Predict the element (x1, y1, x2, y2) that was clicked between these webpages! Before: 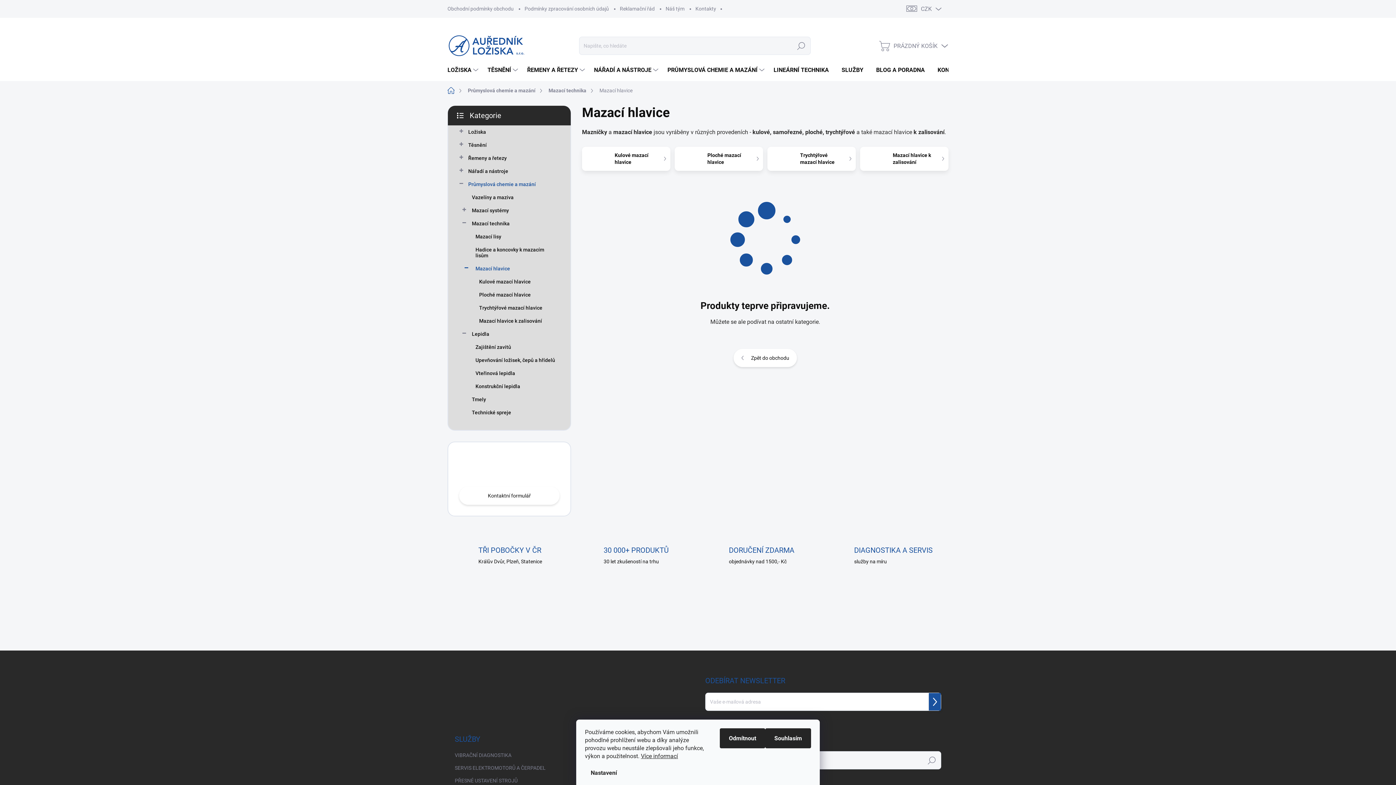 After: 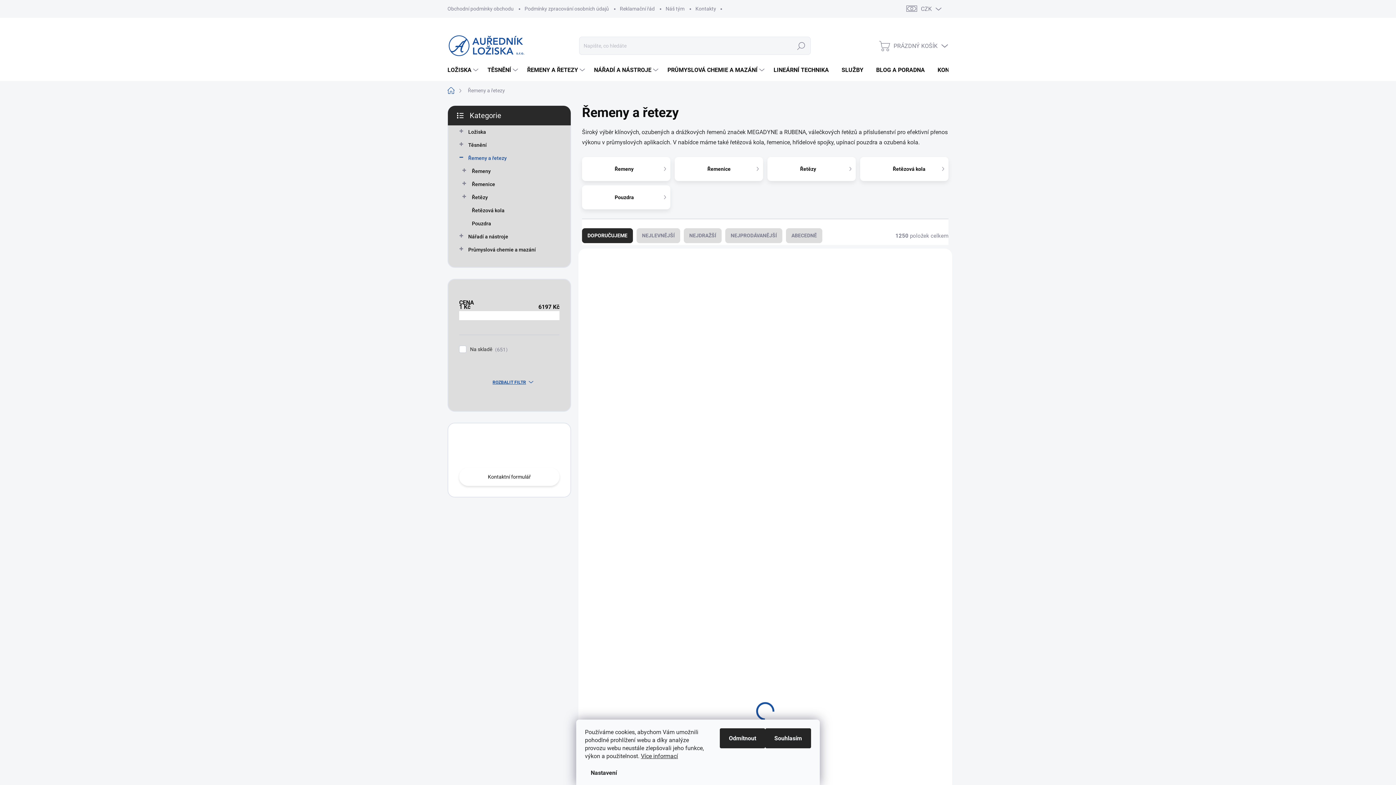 Action: label: ŘEMENY A ŘETEZY bbox: (520, 59, 586, 81)